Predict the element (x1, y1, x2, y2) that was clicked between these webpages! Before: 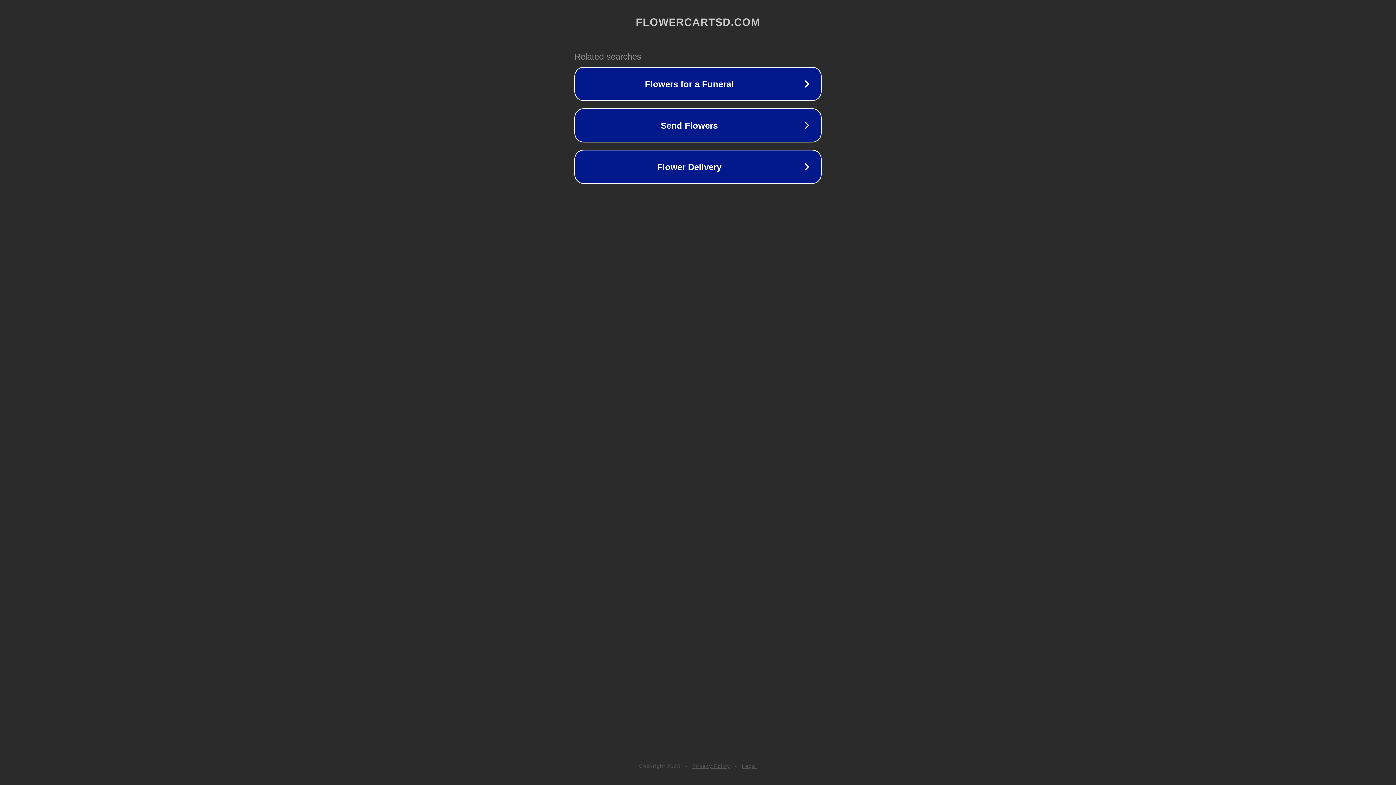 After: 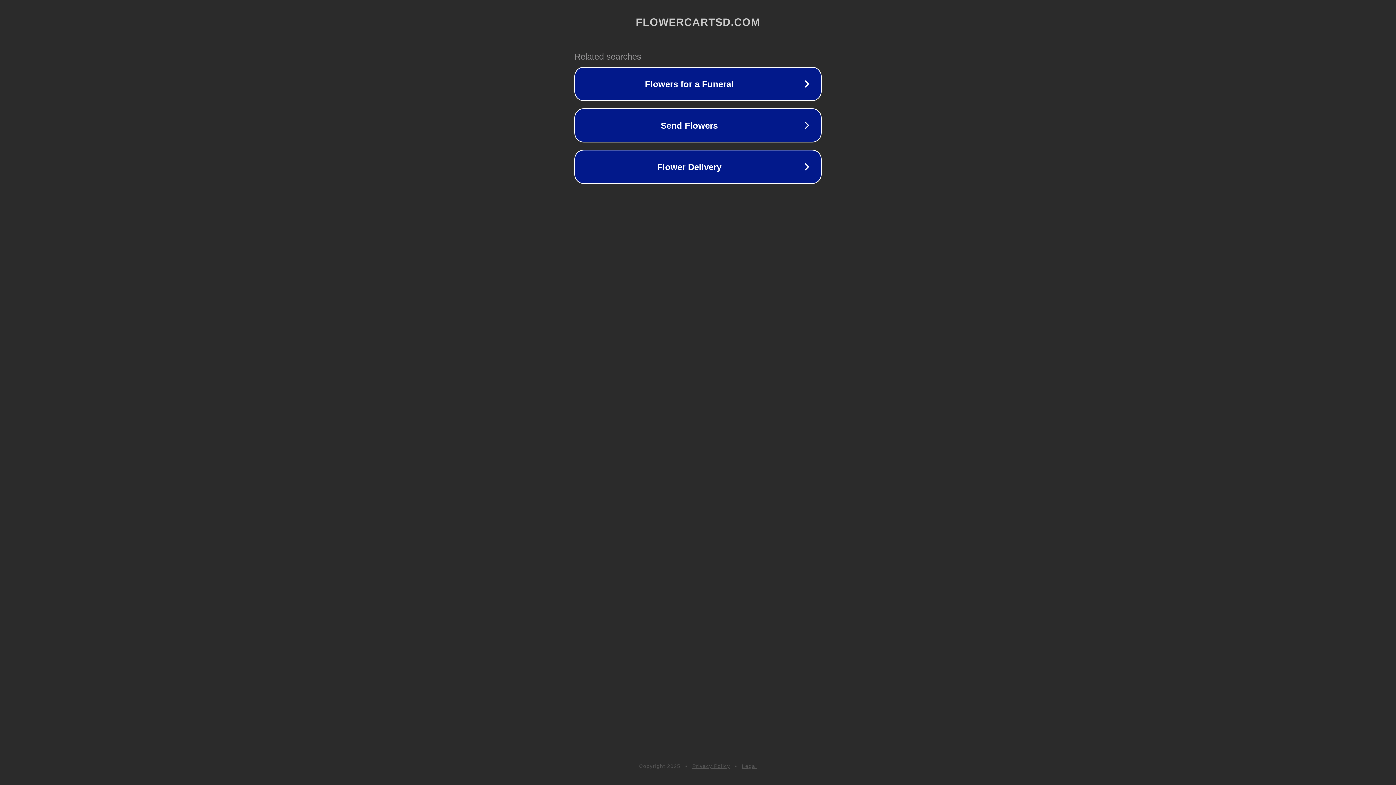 Action: bbox: (692, 763, 730, 769) label: Privacy Policy